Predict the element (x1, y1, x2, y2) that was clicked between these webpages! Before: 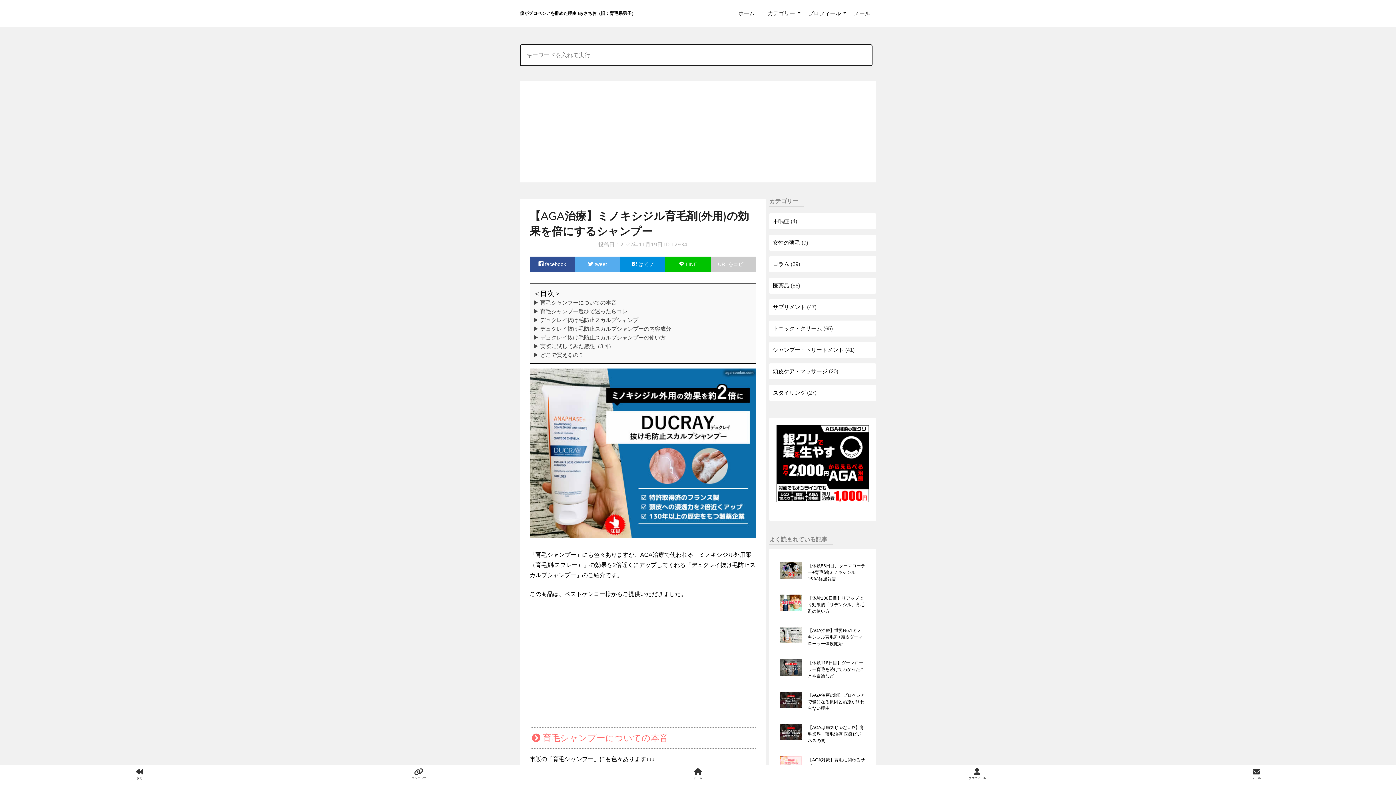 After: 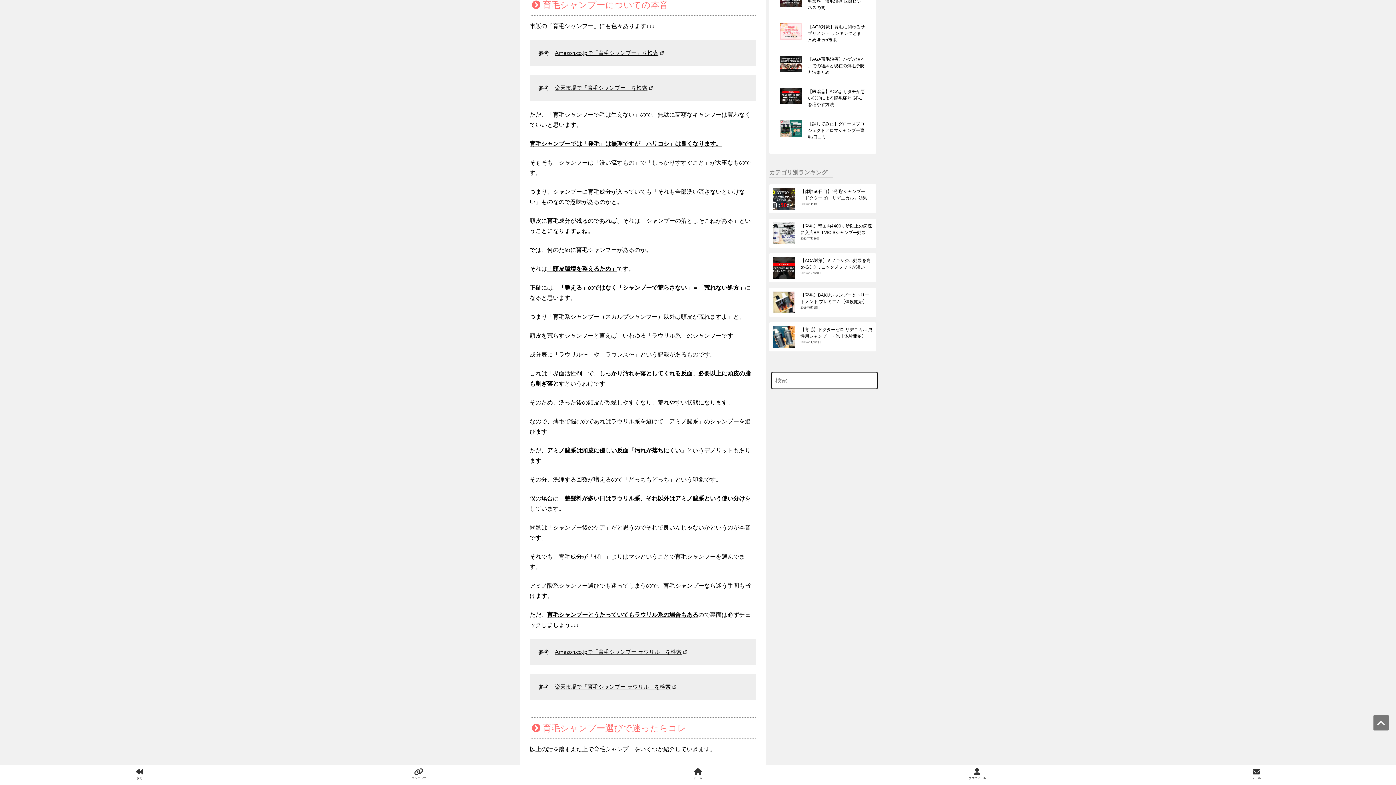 Action: bbox: (533, 298, 616, 307) label: ▶️ 育毛シャンプーについての本音